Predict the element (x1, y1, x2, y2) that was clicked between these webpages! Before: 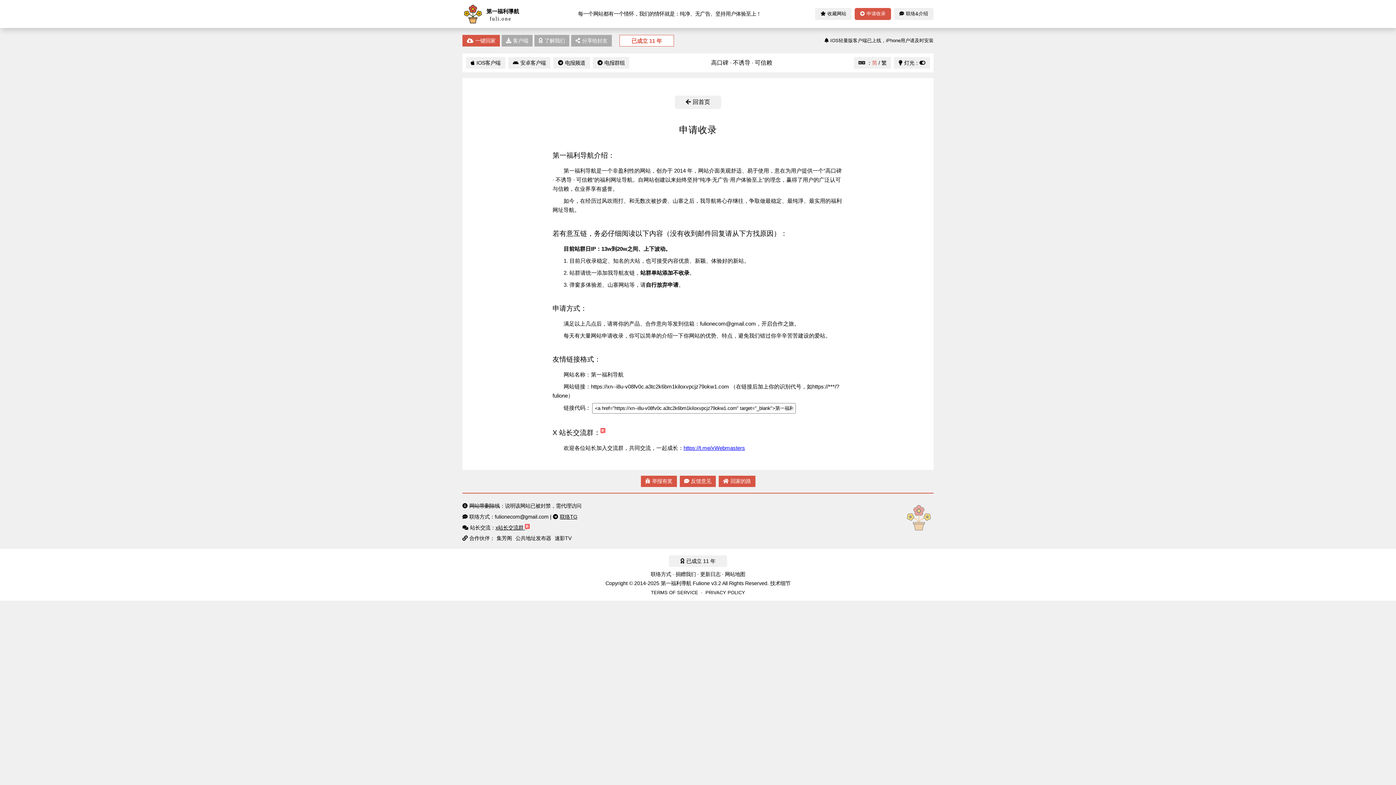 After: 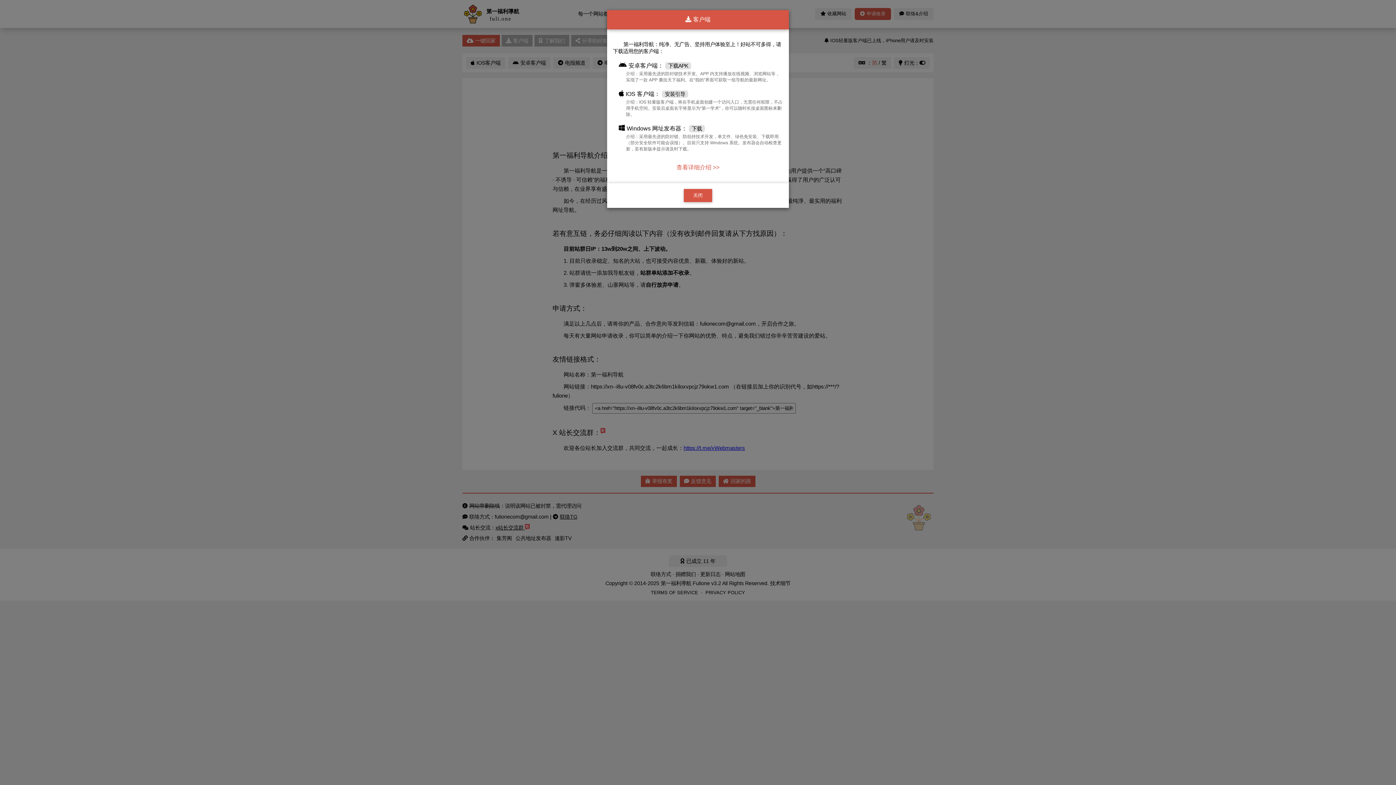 Action: bbox: (501, 34, 532, 46) label: 客户端